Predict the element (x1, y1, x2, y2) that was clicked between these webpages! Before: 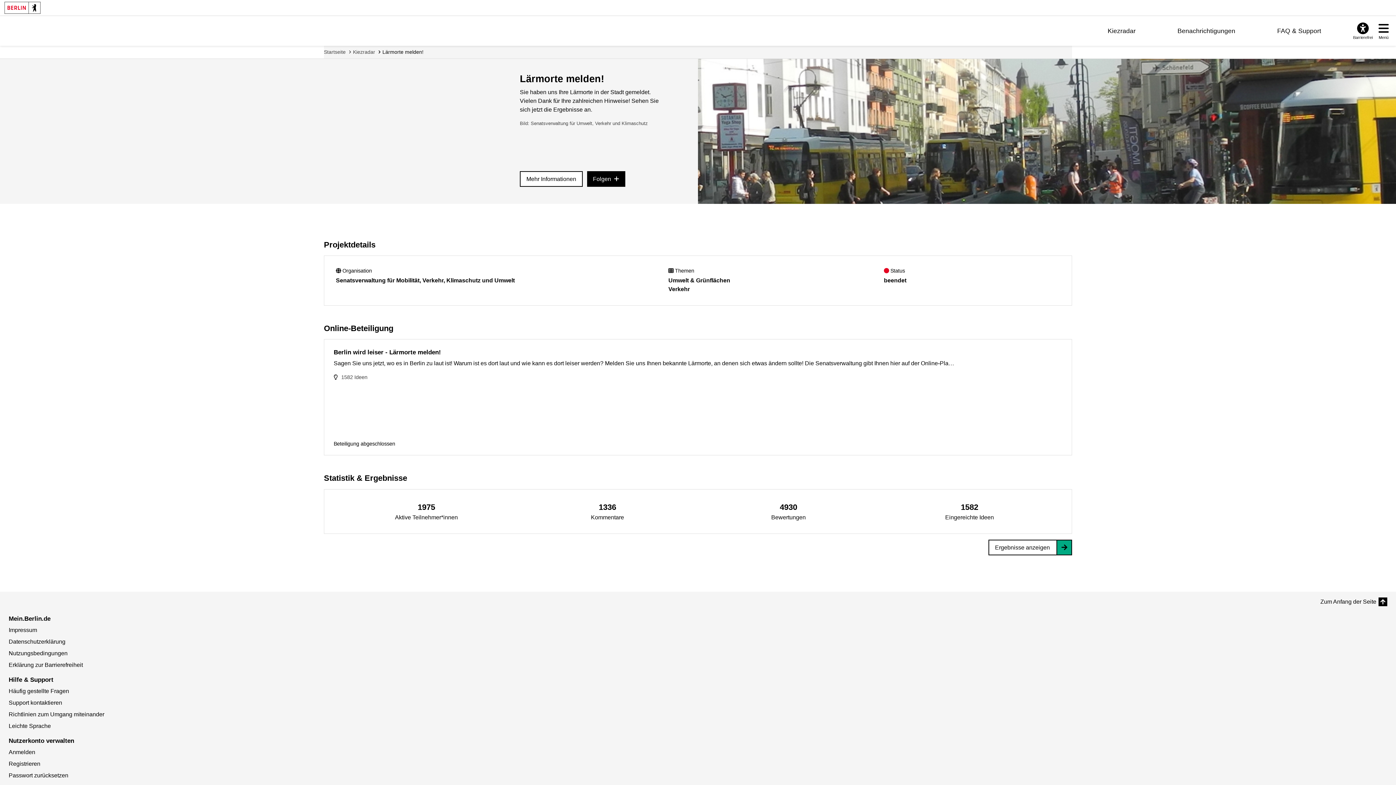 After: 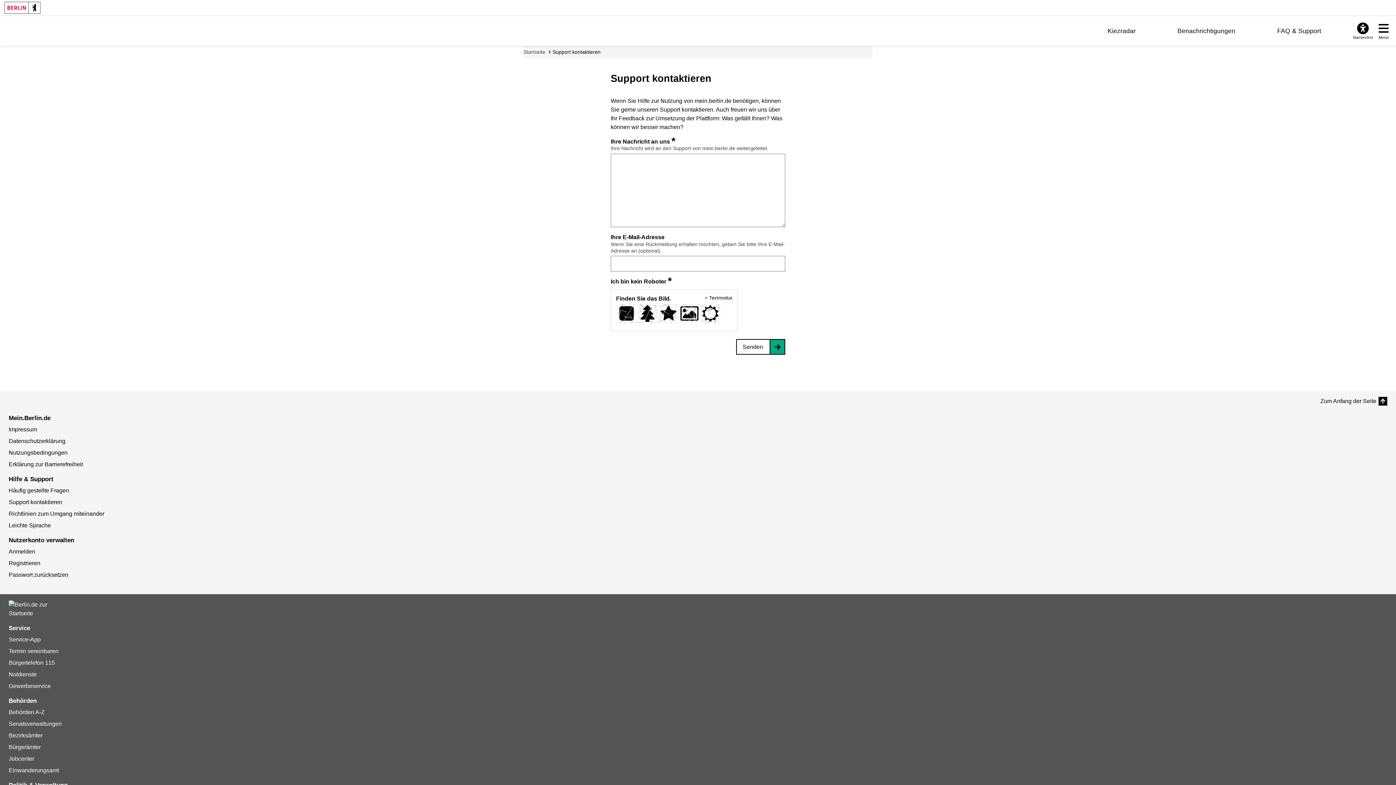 Action: bbox: (8, 699, 62, 706) label: Support kontaktieren